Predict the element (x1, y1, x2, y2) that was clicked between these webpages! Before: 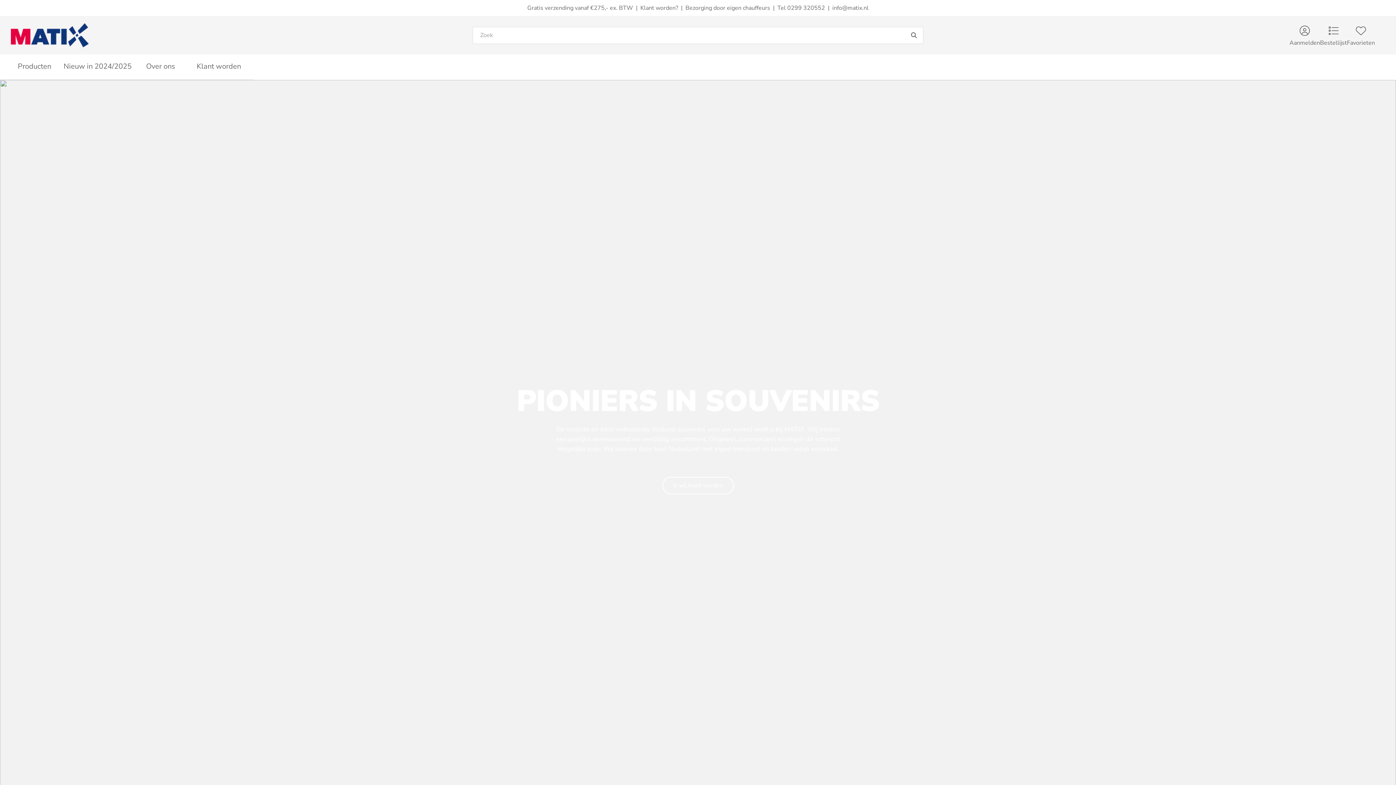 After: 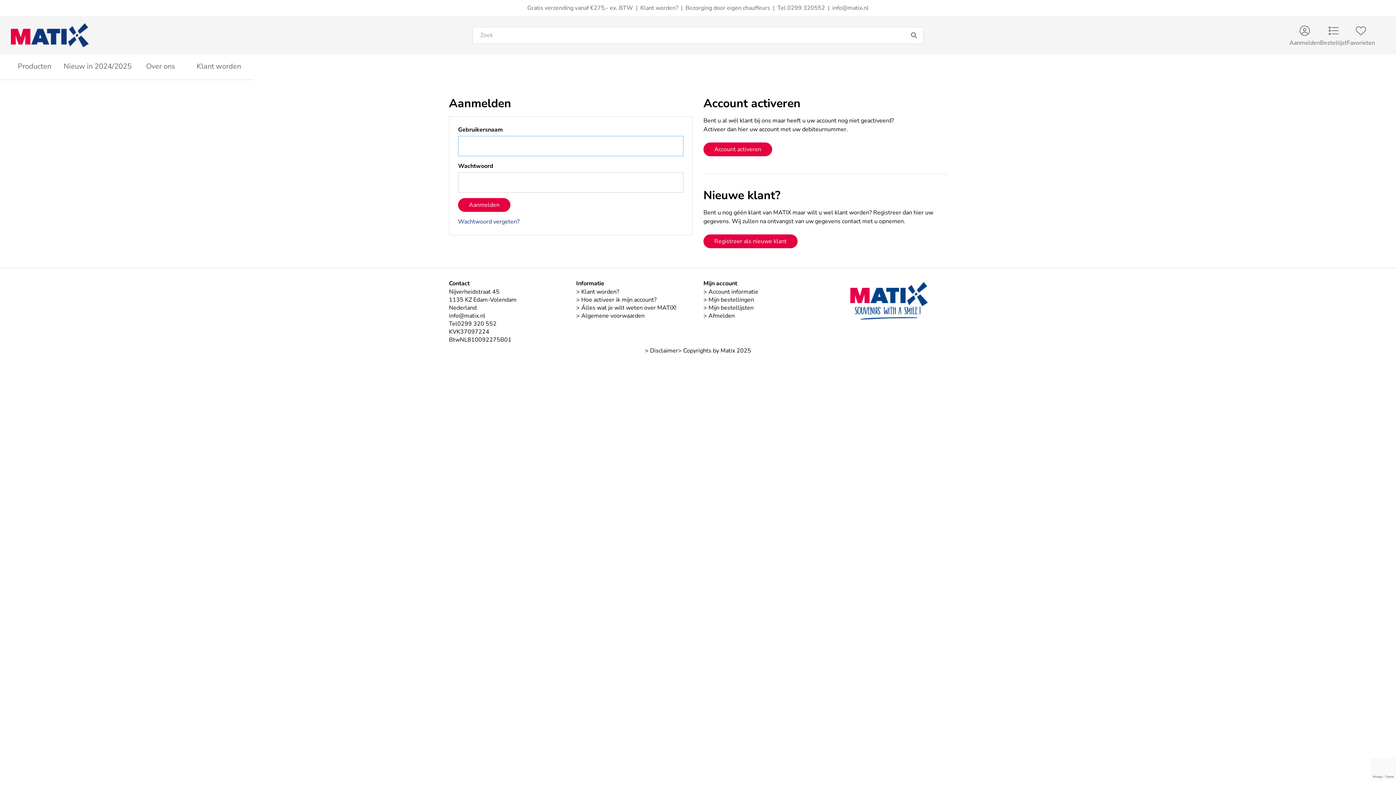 Action: bbox: (1289, 23, 1320, 47) label: Aanmelden